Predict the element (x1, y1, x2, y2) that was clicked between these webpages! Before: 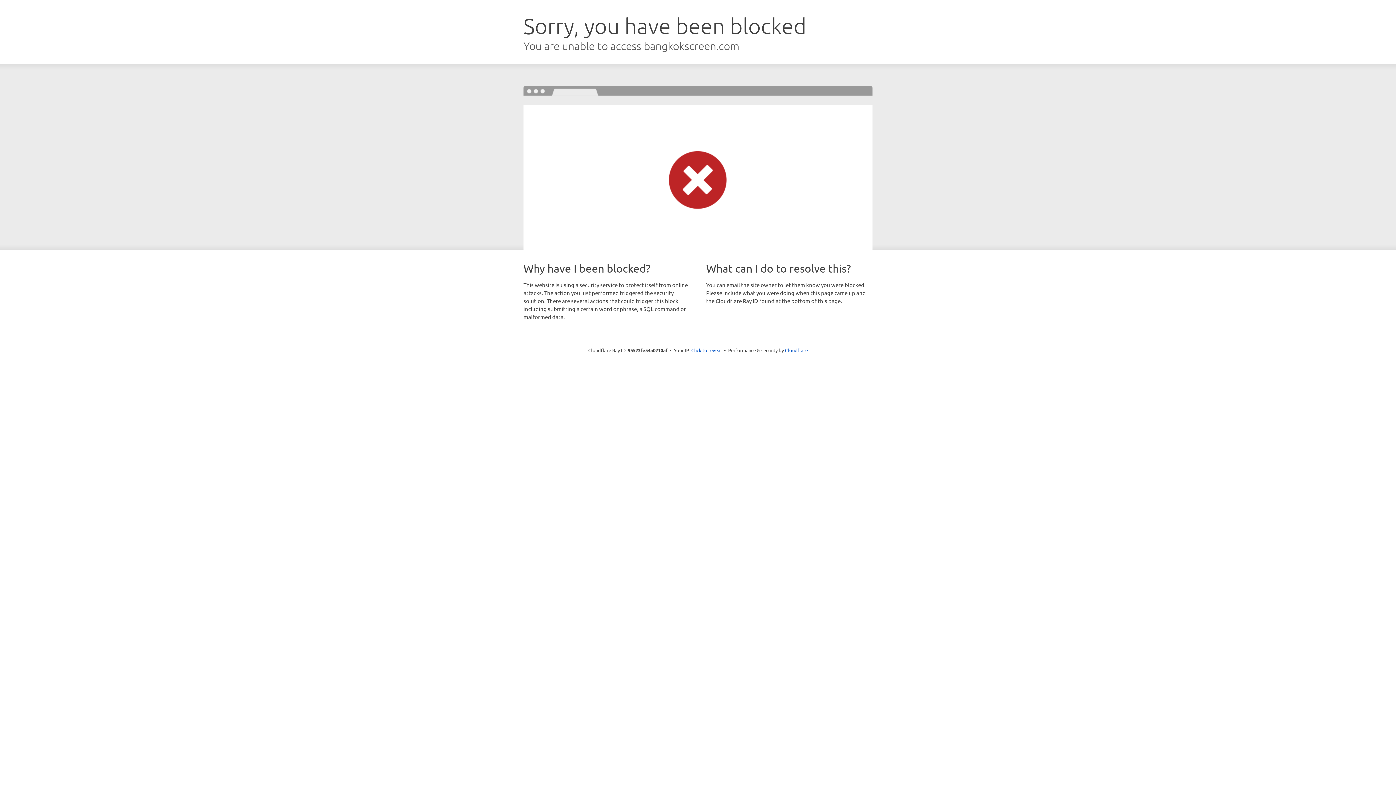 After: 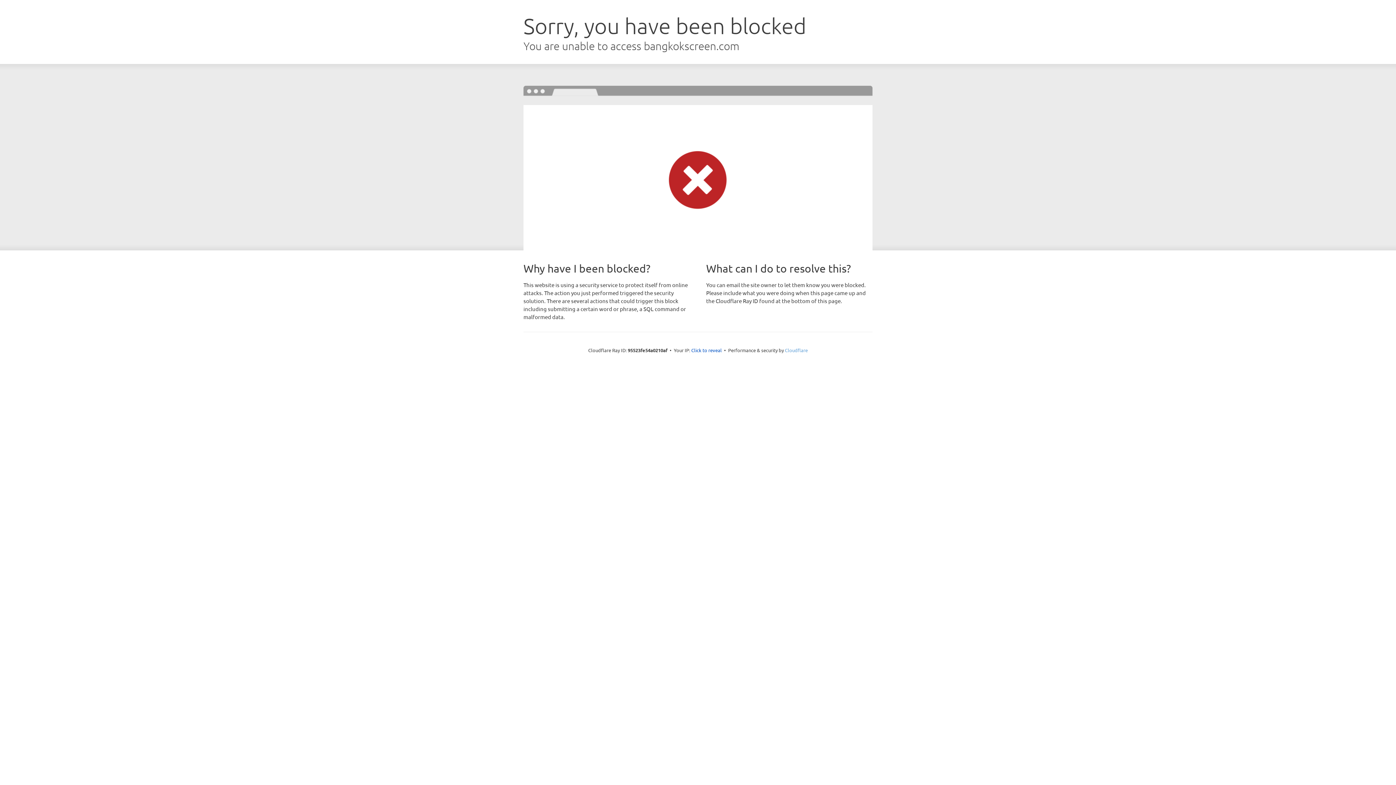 Action: bbox: (785, 347, 808, 353) label: Cloudflare